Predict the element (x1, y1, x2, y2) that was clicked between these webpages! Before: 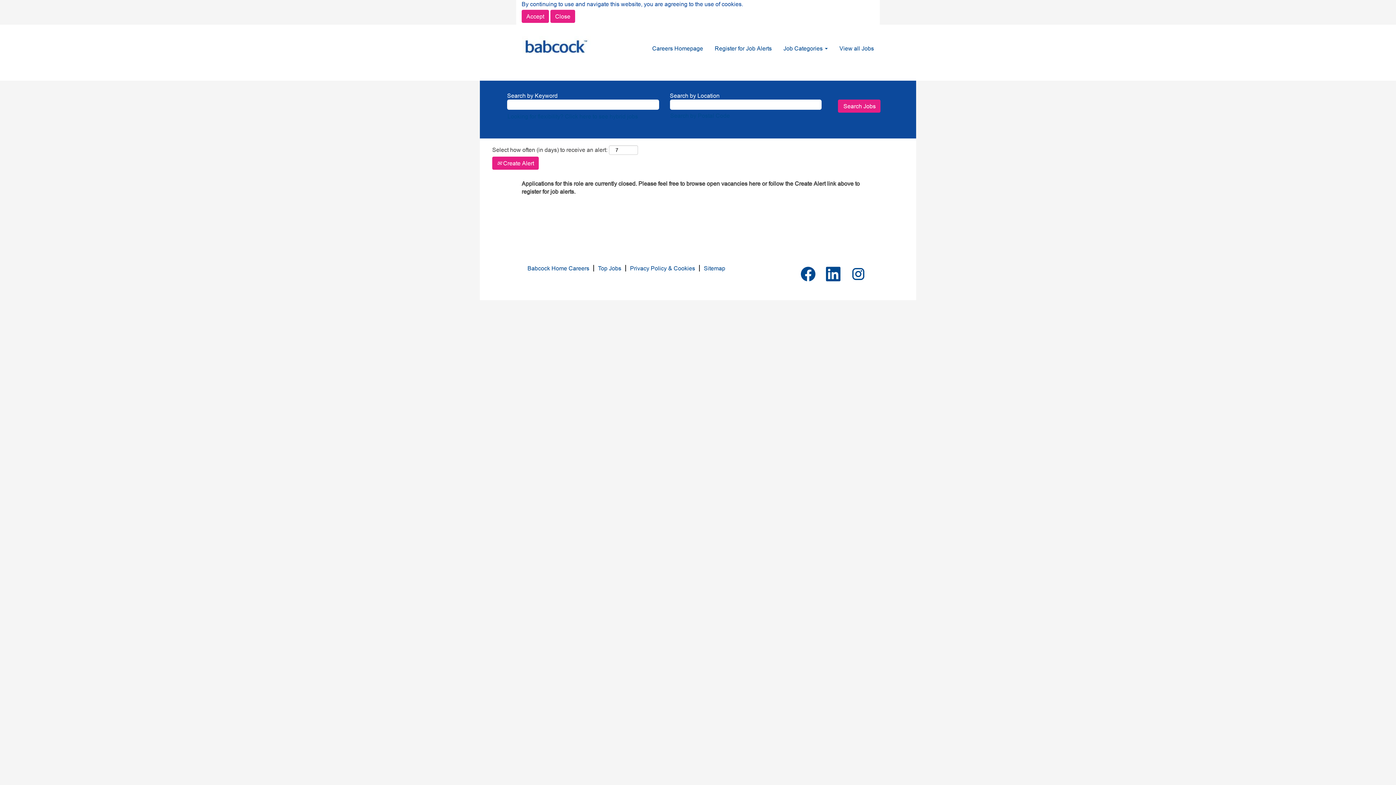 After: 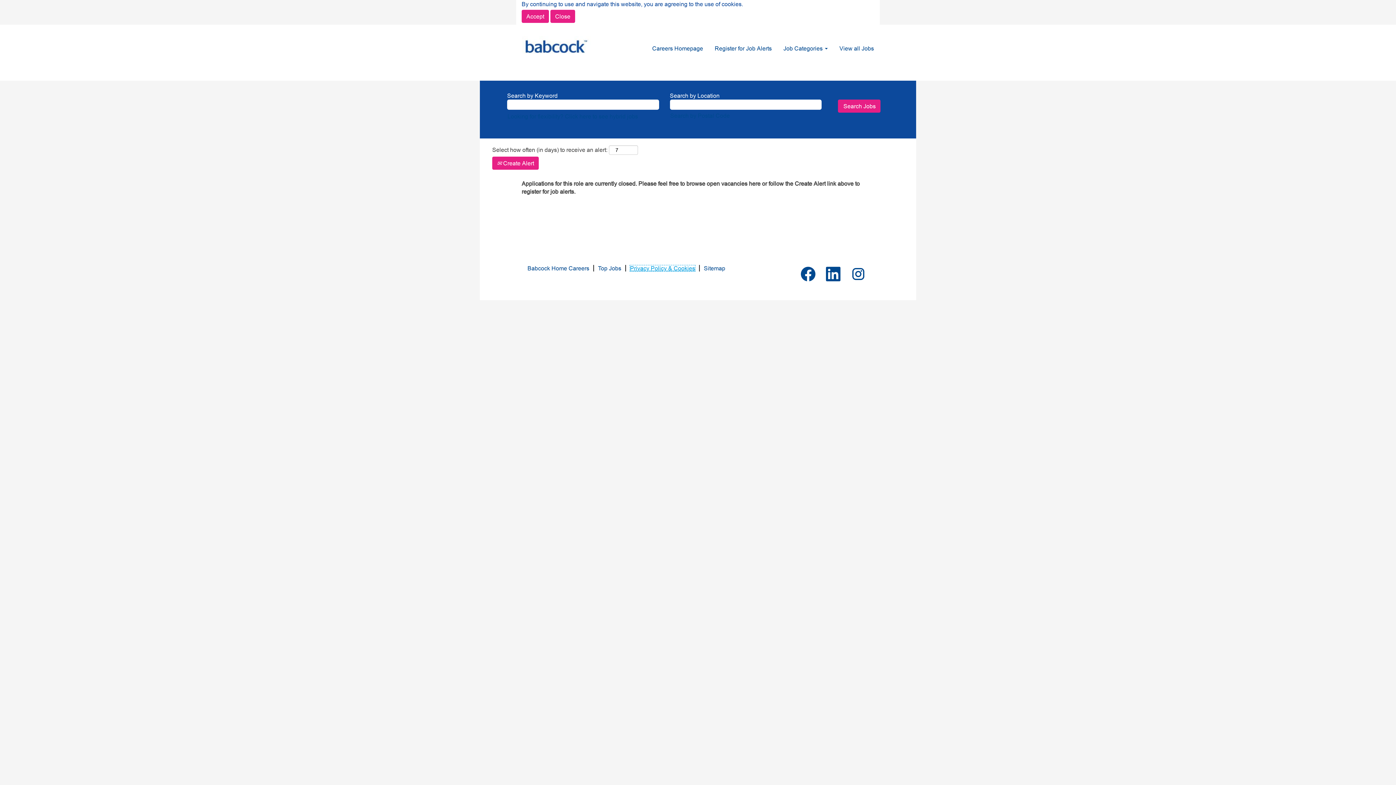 Action: bbox: (629, 264, 695, 271) label: Privacy Policy & Cookies